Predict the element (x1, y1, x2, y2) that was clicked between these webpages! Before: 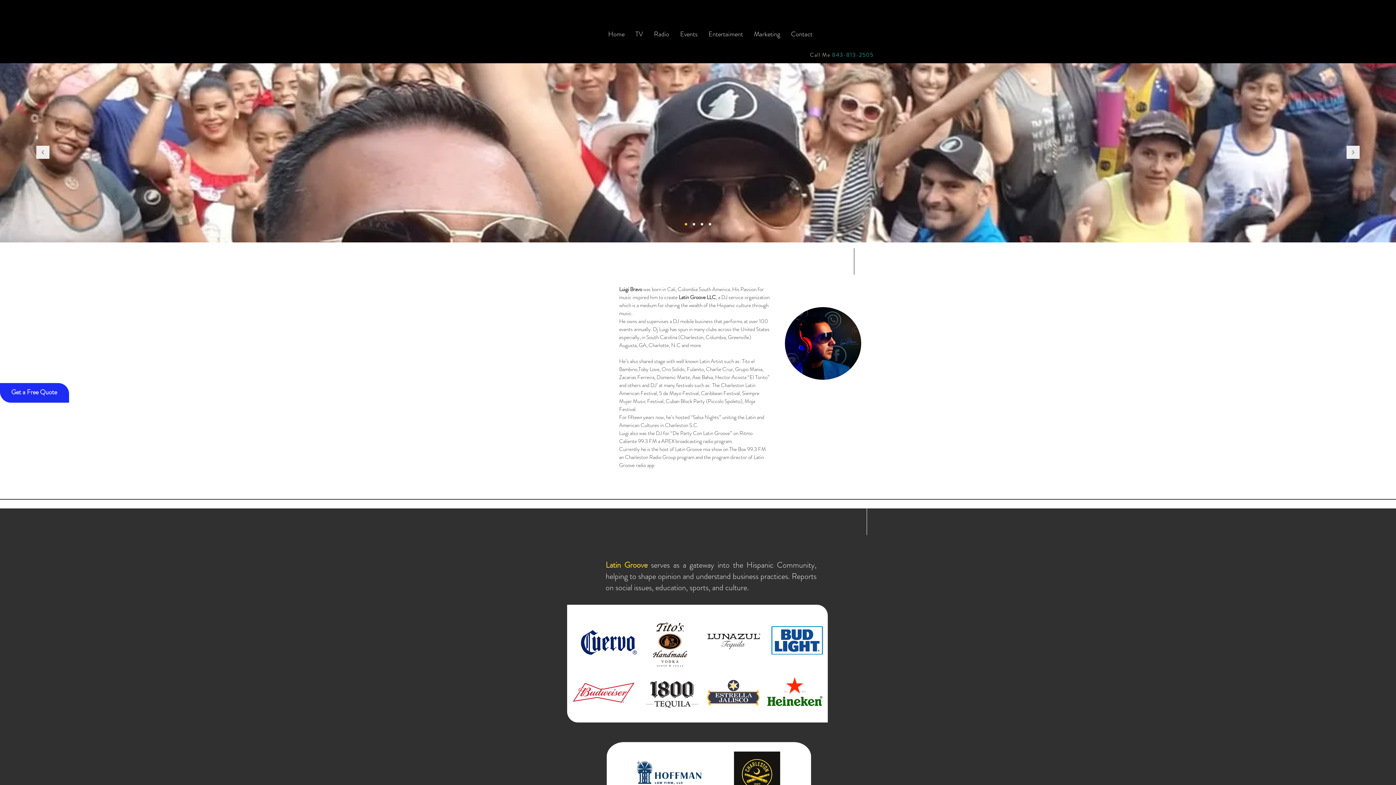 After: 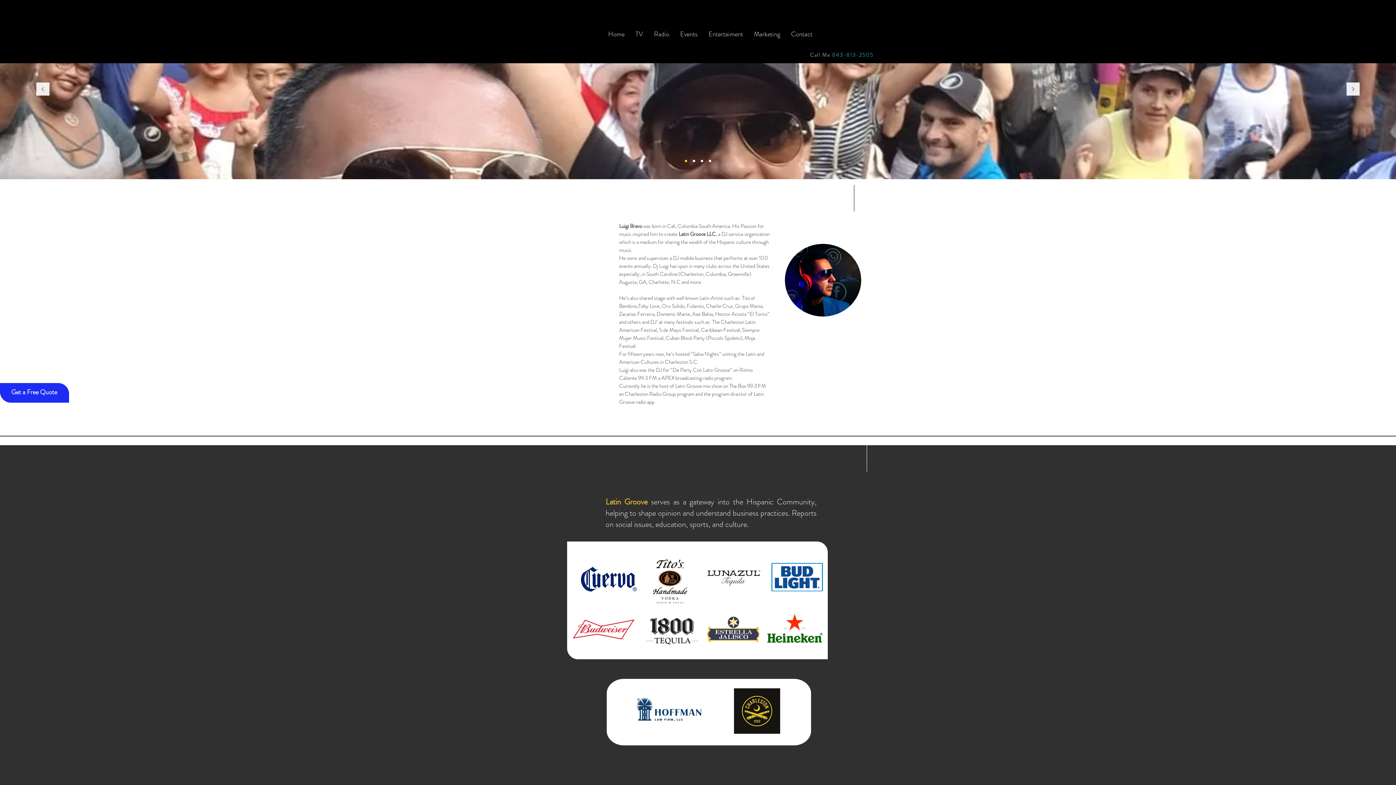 Action: label: Slide  1 bbox: (685, 223, 687, 225)